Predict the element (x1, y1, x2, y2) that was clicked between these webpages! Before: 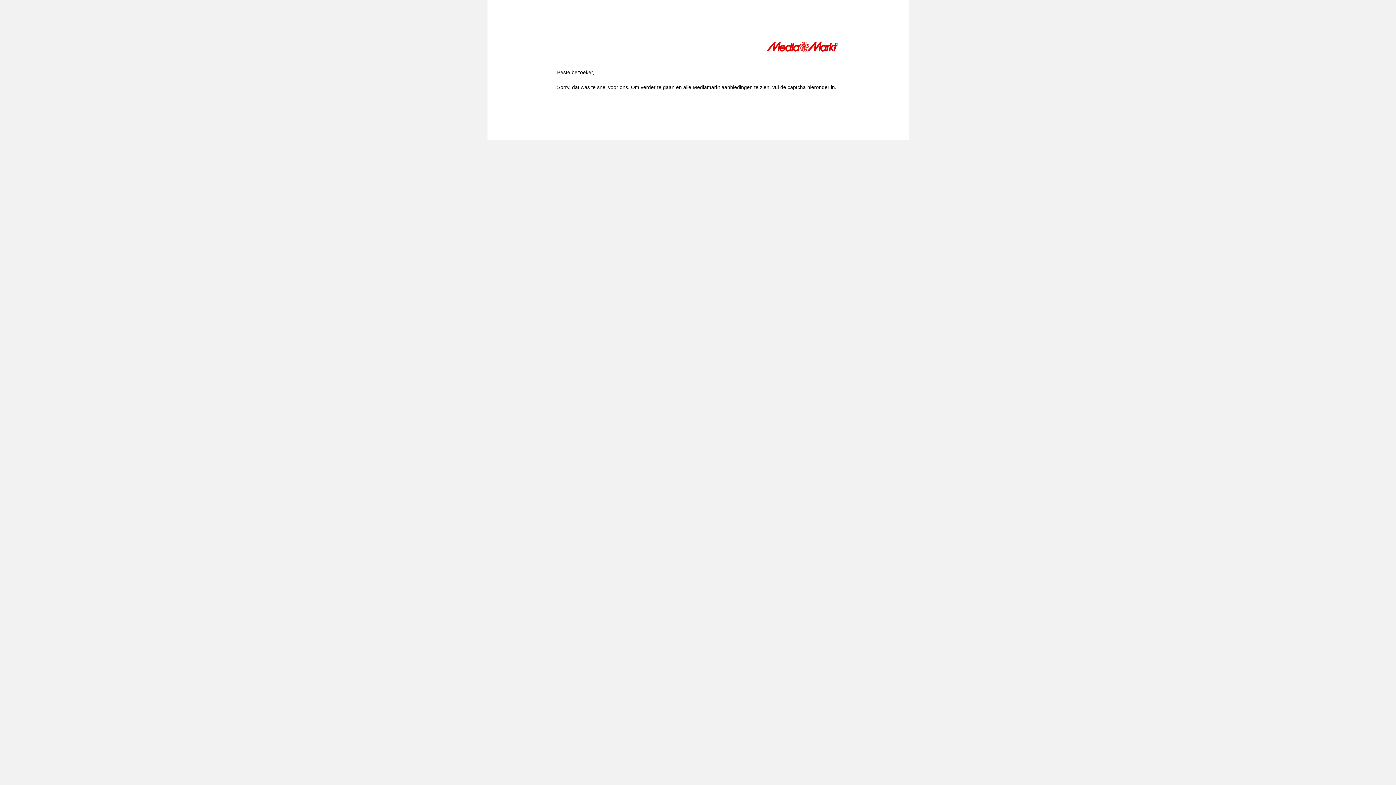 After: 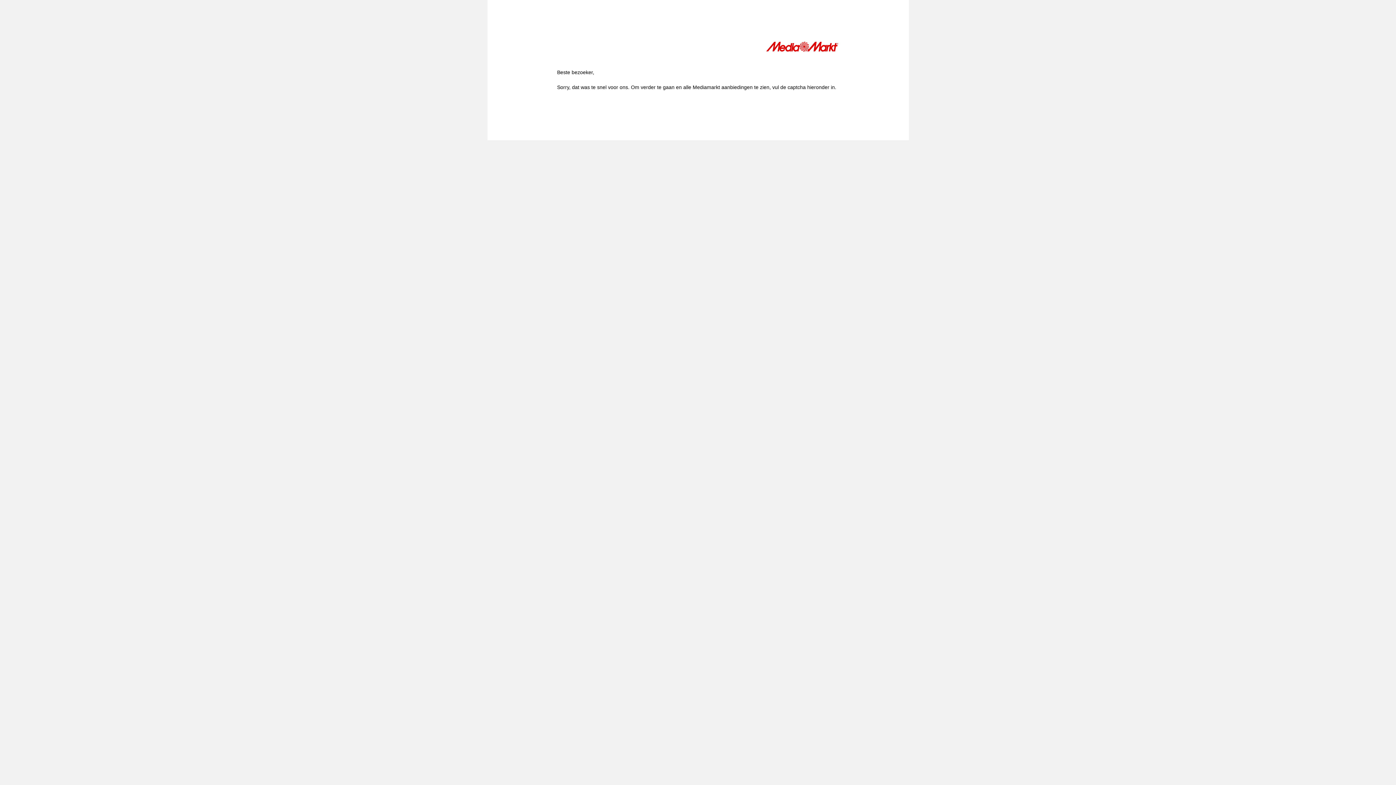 Action: bbox: (766, 41, 839, 54)